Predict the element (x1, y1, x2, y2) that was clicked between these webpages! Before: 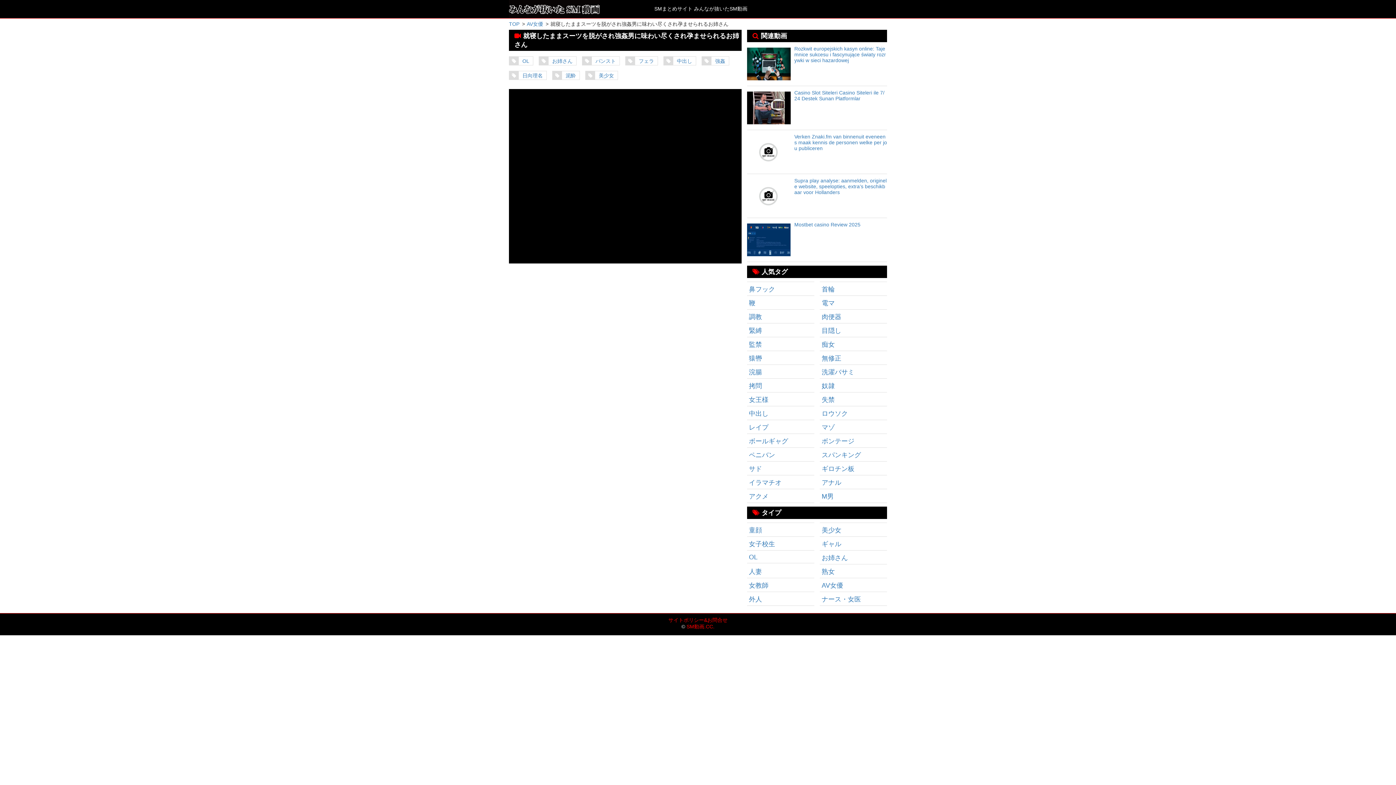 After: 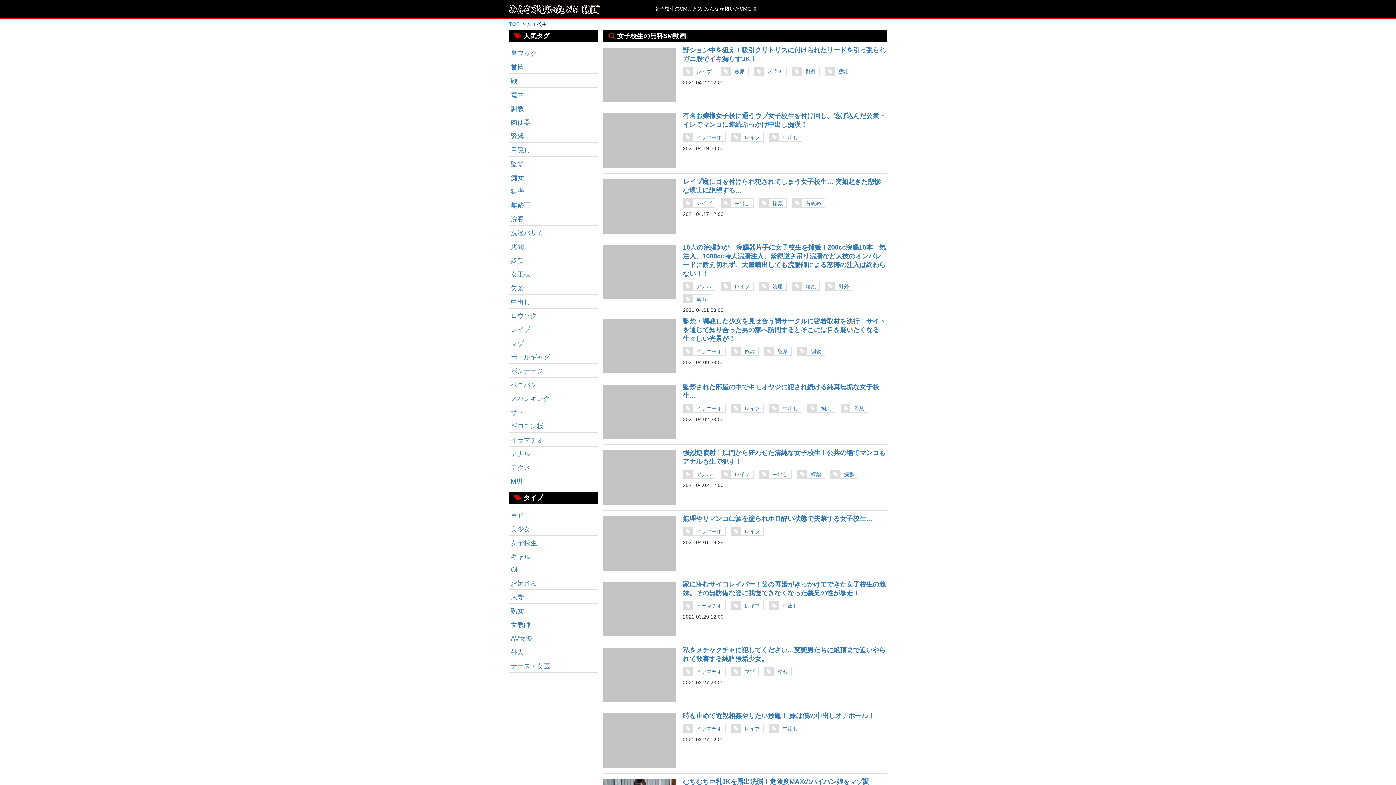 Action: label: 女子校生 bbox: (749, 540, 812, 548)